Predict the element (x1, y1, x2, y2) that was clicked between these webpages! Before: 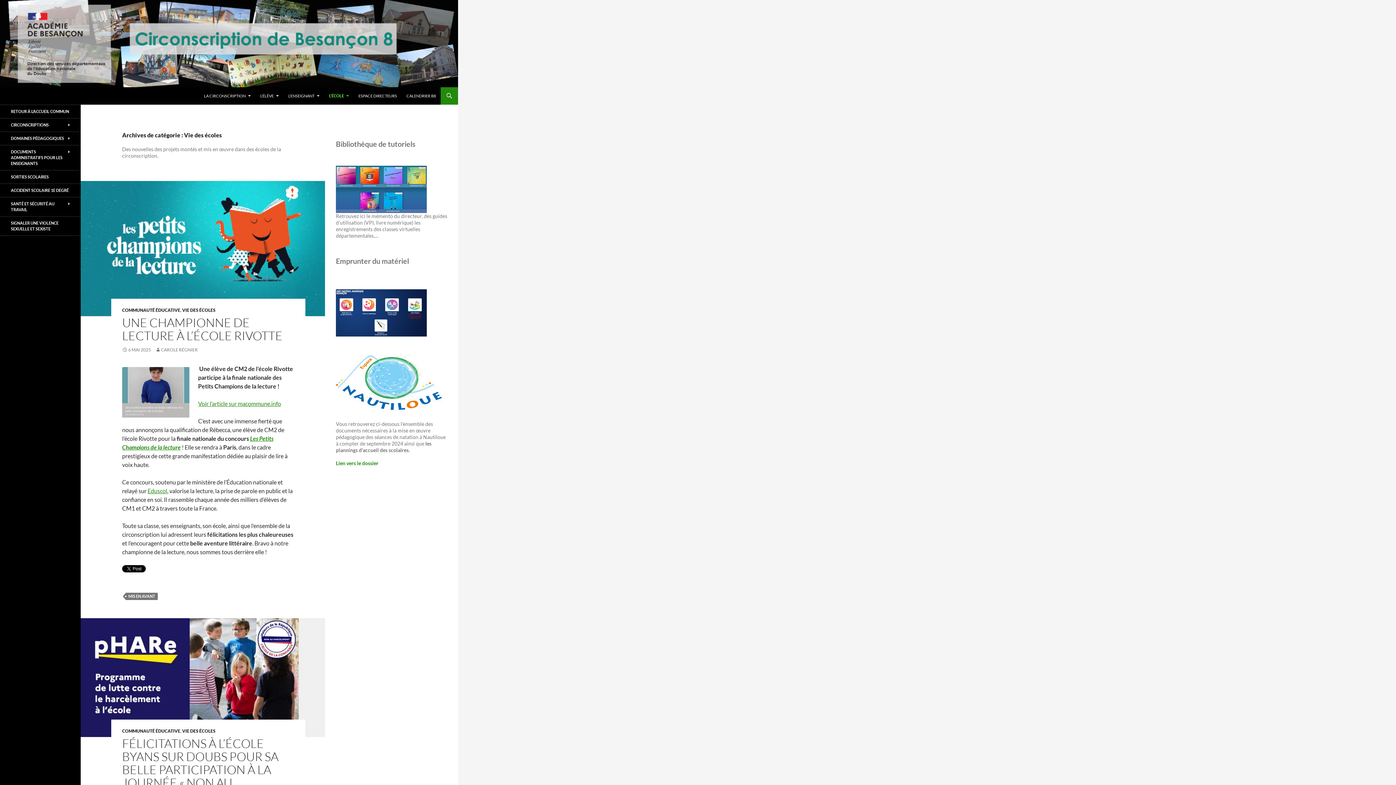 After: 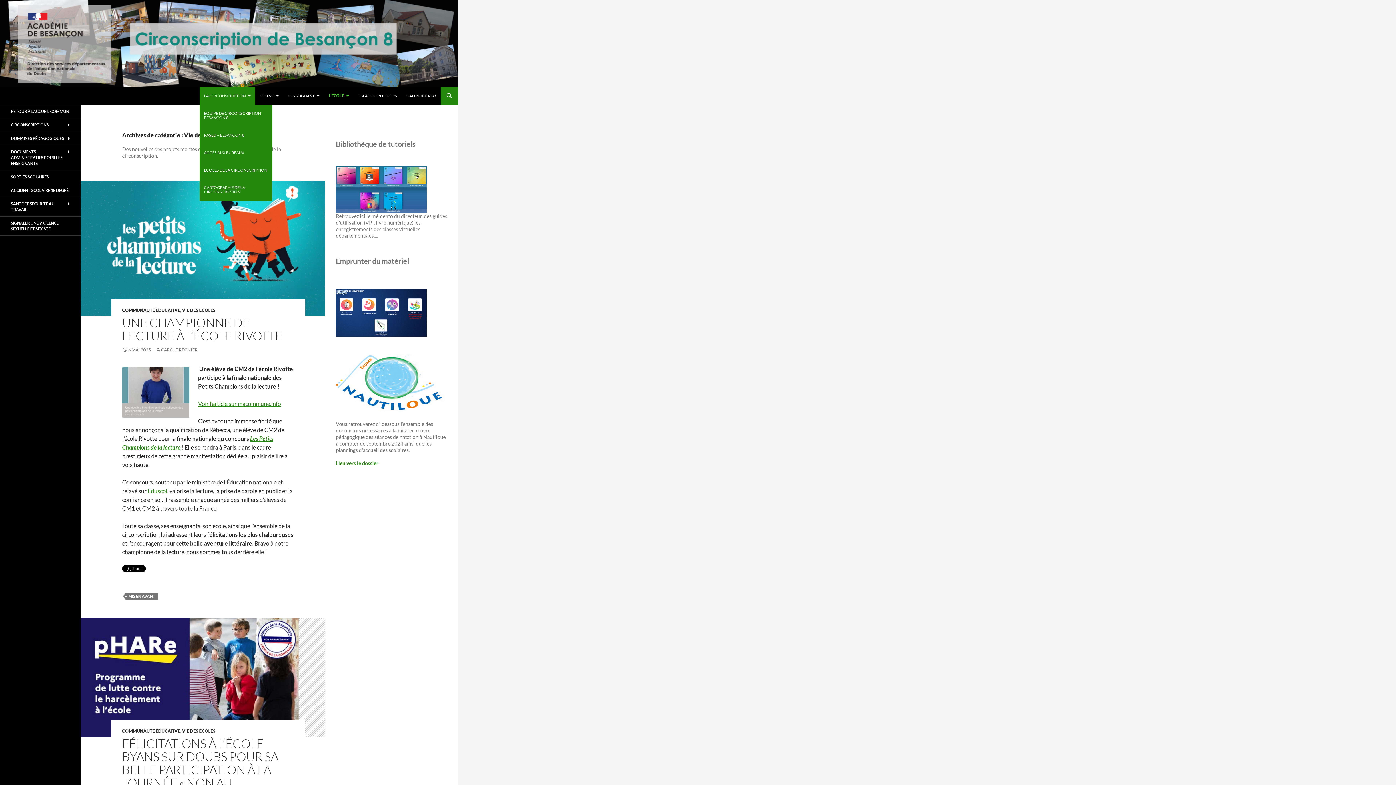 Action: label: LA CIRCONSCRIPTION bbox: (199, 87, 255, 104)